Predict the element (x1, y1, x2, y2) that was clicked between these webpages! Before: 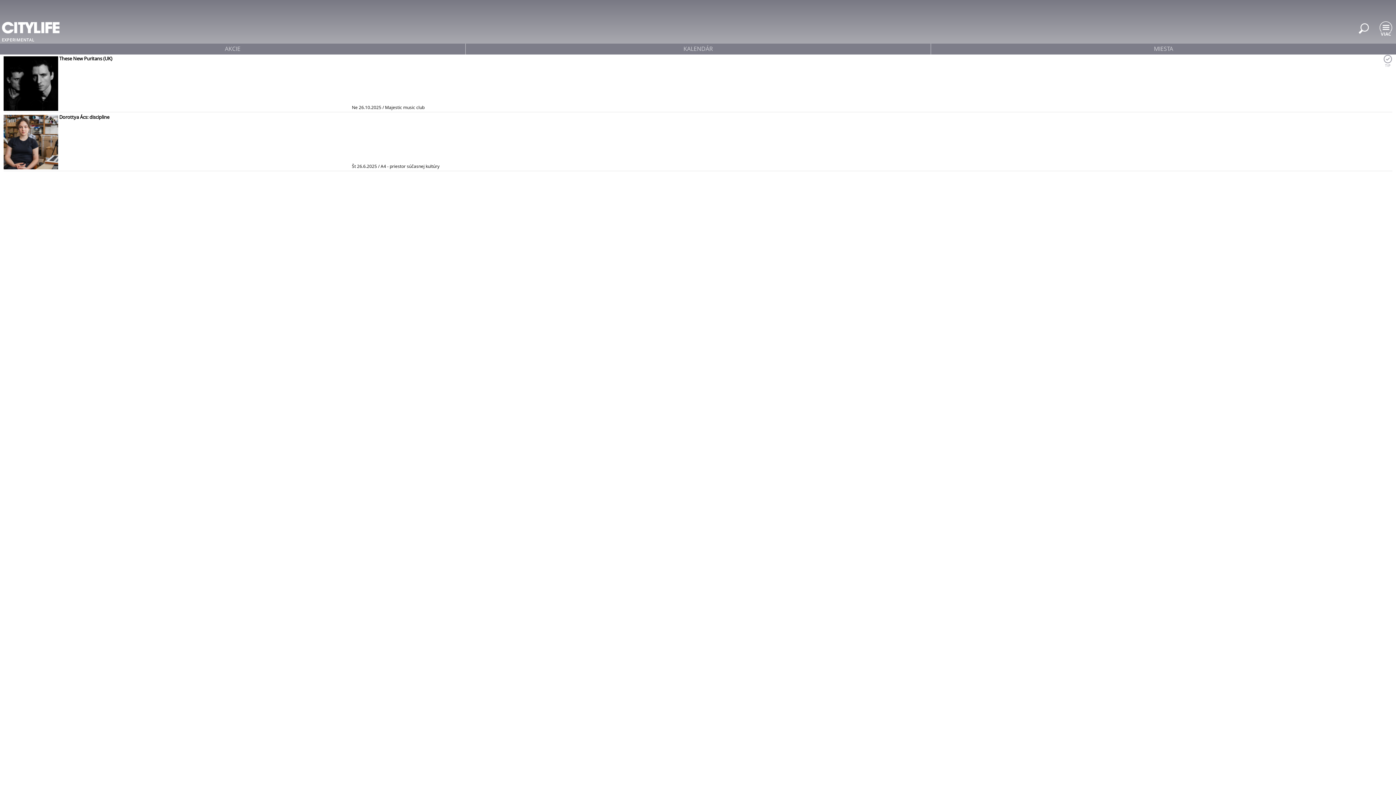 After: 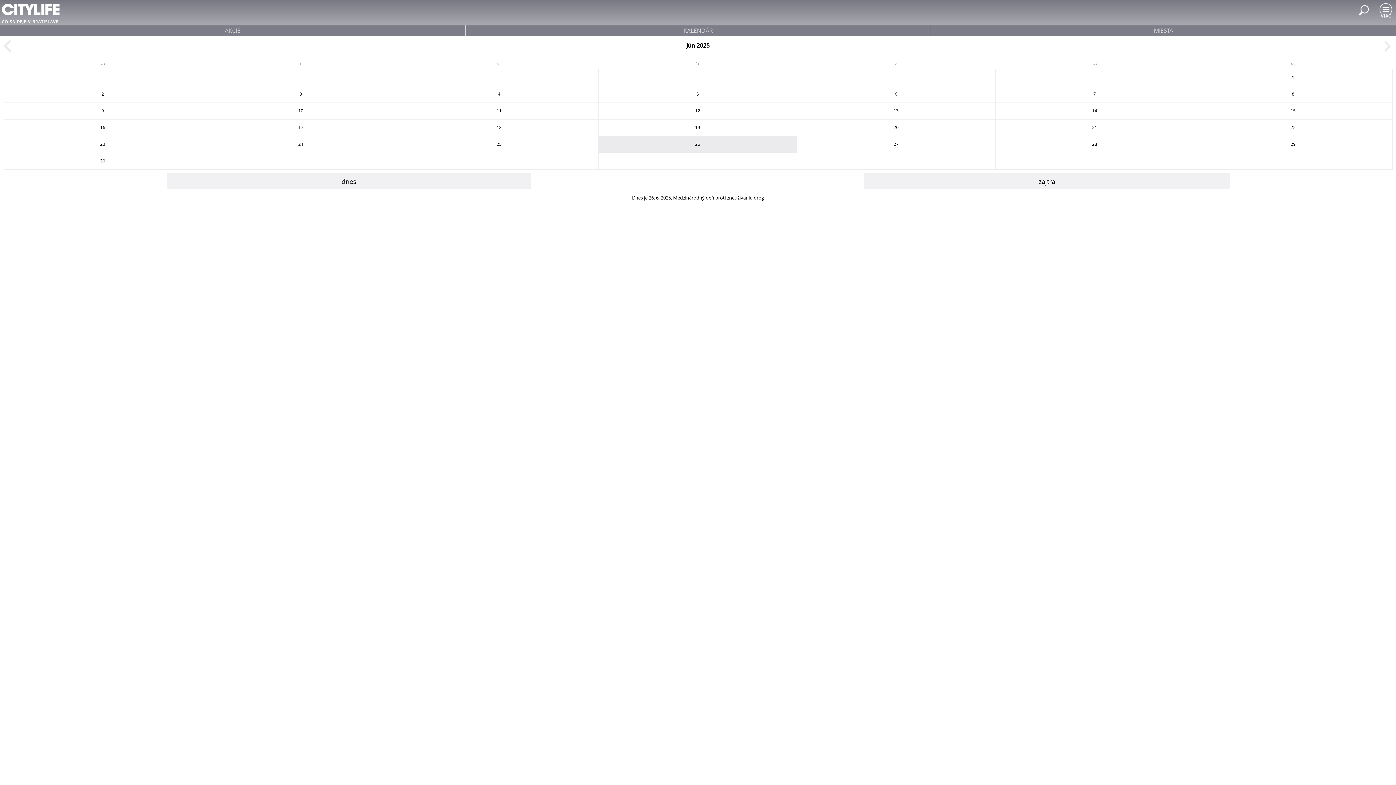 Action: bbox: (465, 44, 930, 53) label: KALENDÁR